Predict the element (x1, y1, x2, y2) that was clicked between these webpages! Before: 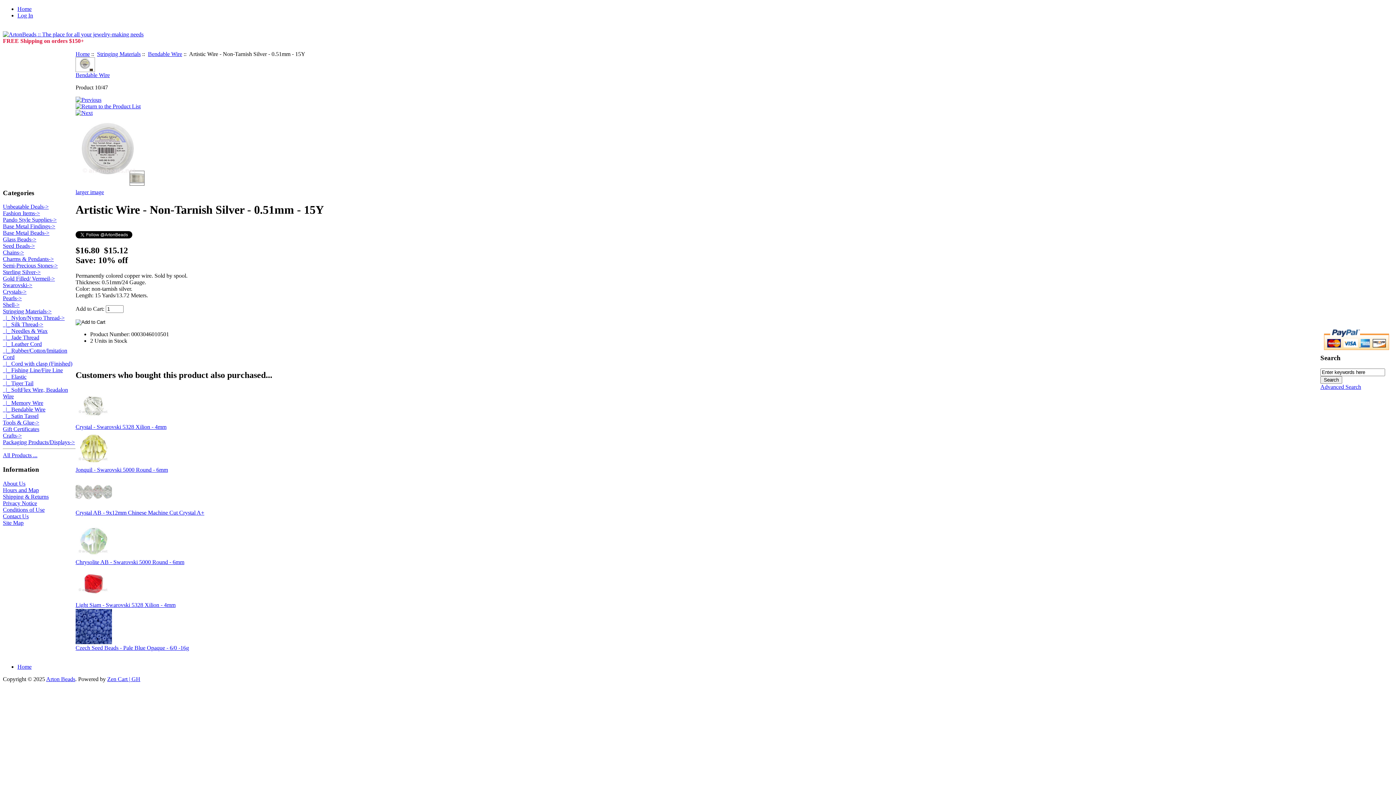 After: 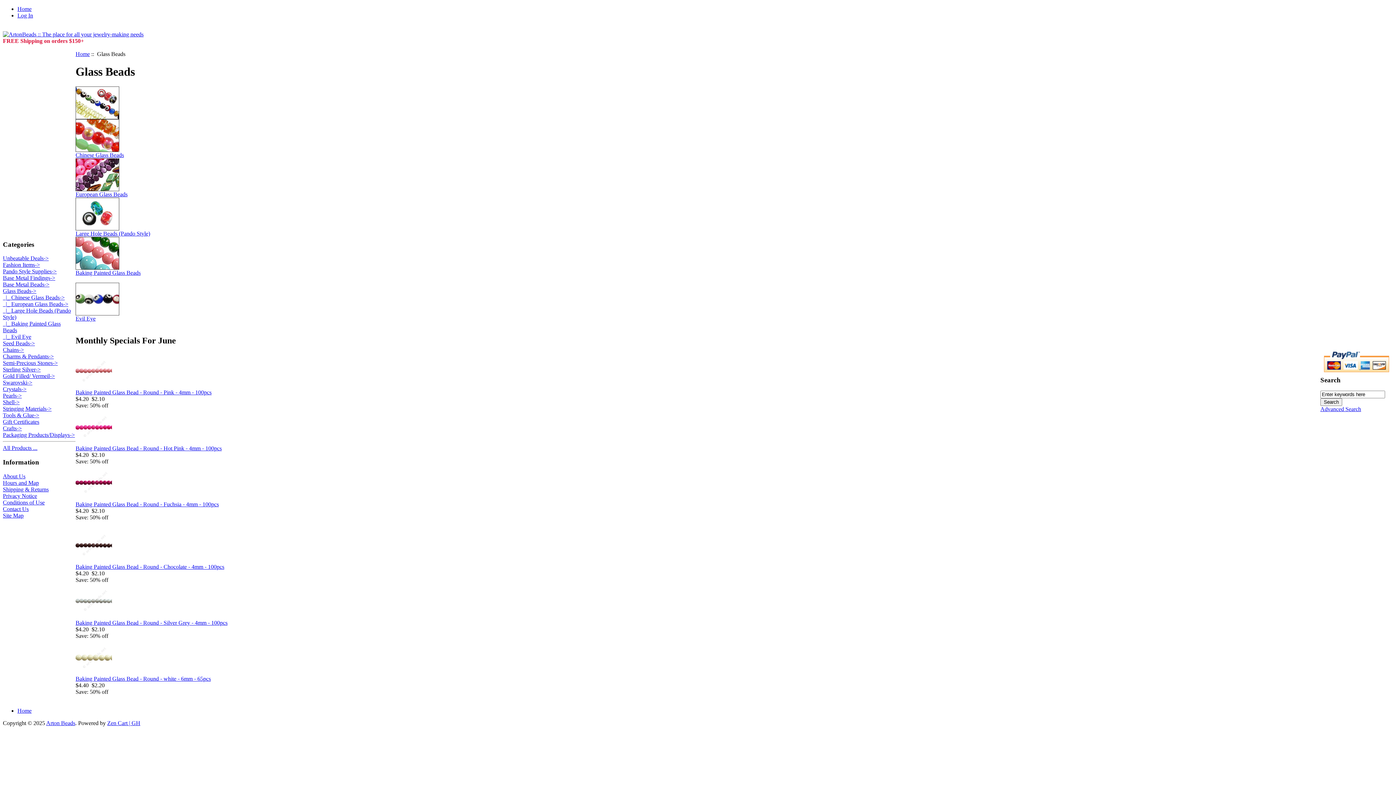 Action: label: Glass Beads-> bbox: (2, 236, 36, 242)